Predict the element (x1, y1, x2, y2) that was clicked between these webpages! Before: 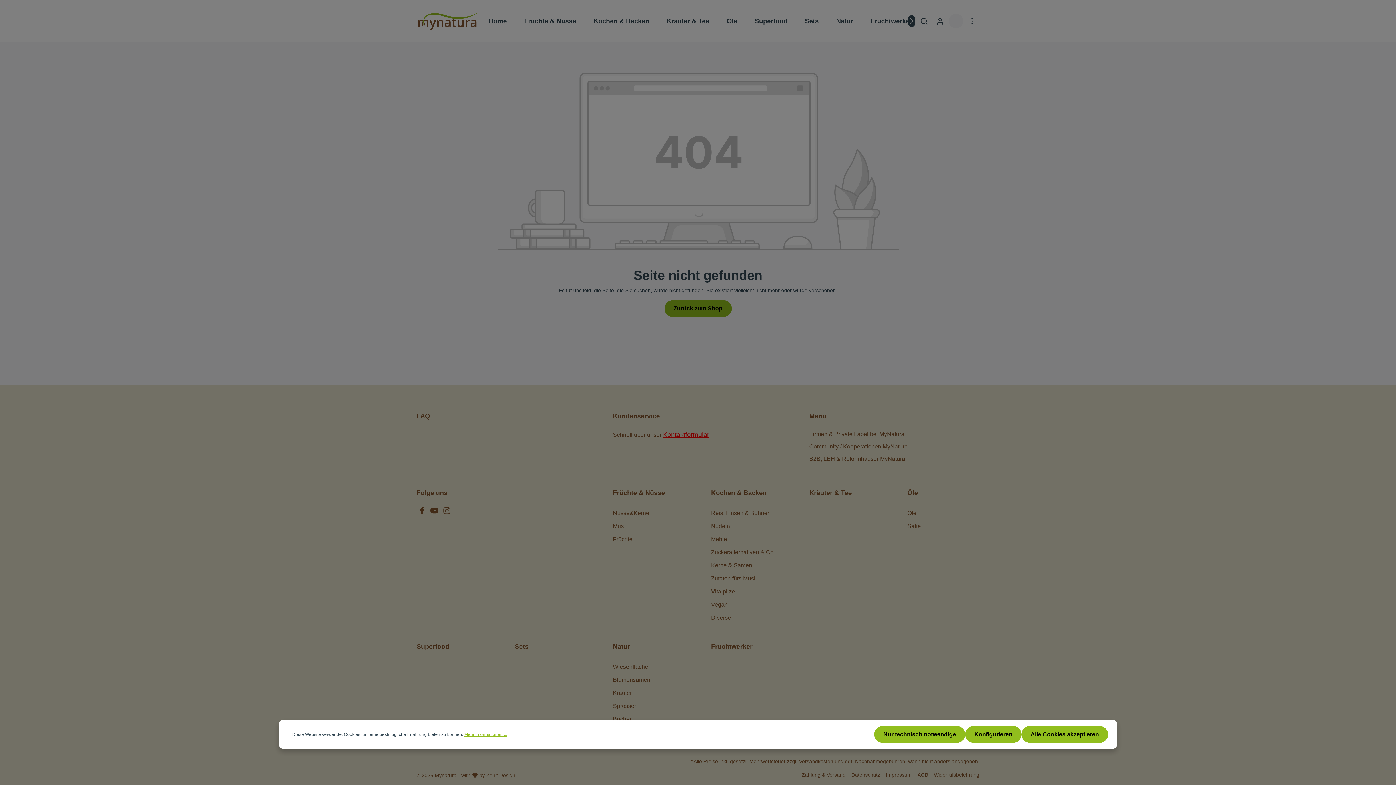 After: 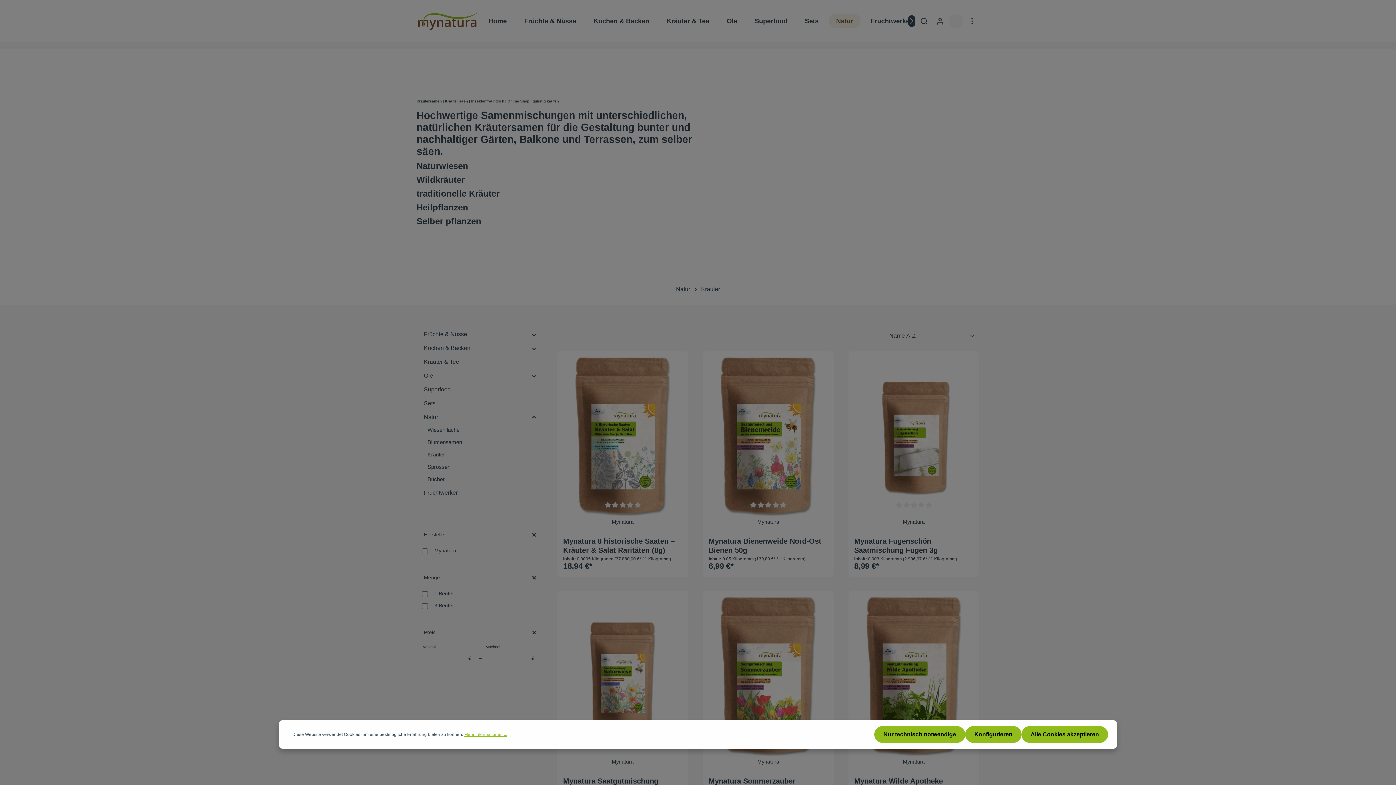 Action: bbox: (613, 690, 631, 696) label: Kräuter